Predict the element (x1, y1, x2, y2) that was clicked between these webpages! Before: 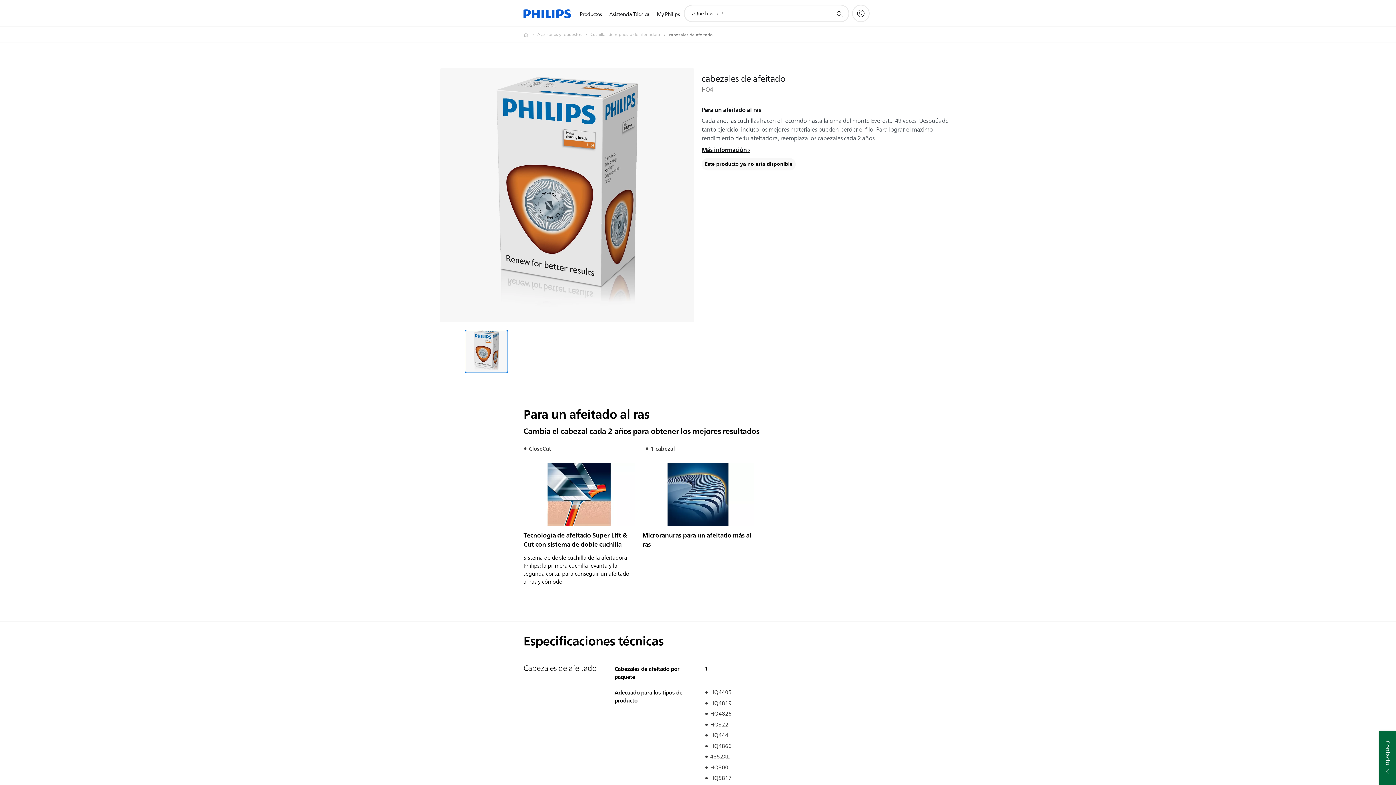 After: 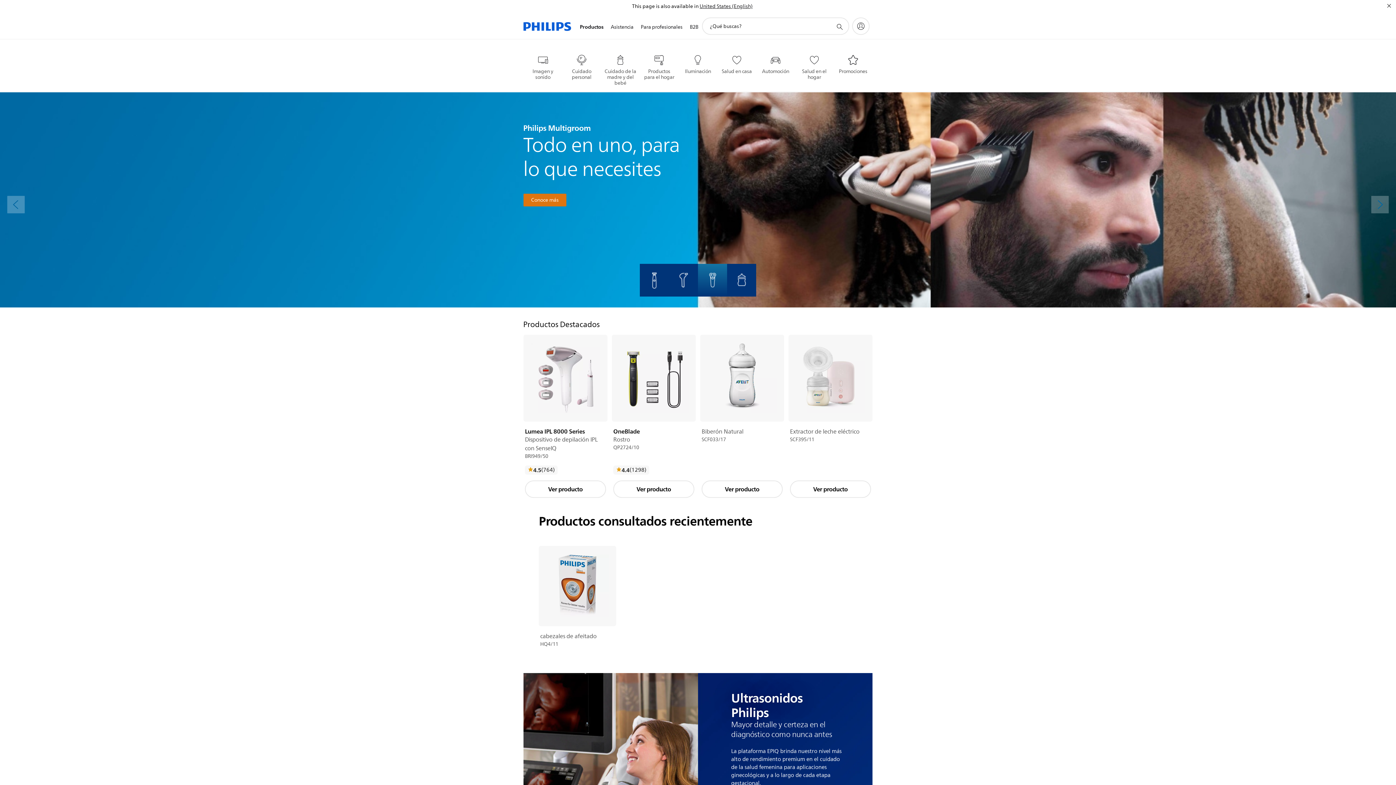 Action: label: Philips - Central América bbox: (523, 30, 537, 39)